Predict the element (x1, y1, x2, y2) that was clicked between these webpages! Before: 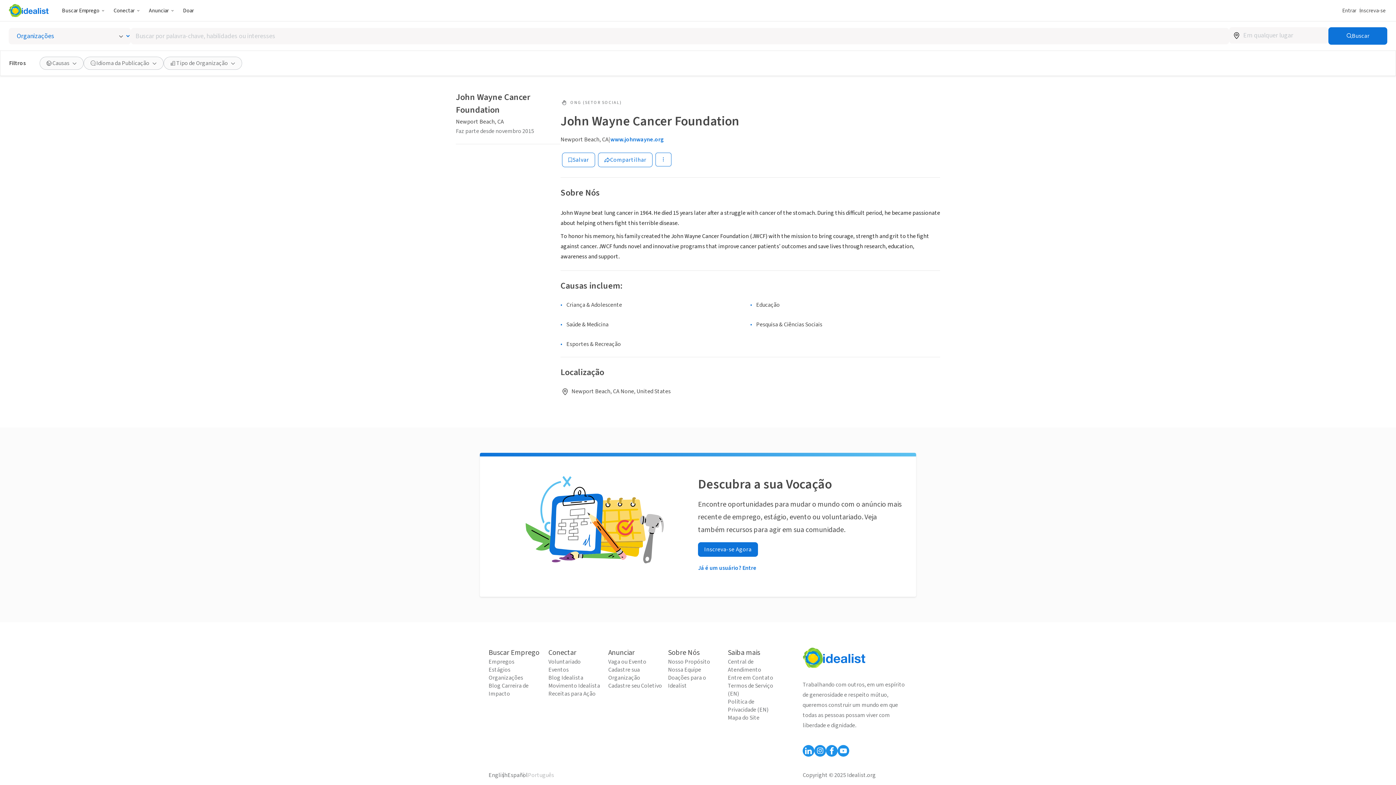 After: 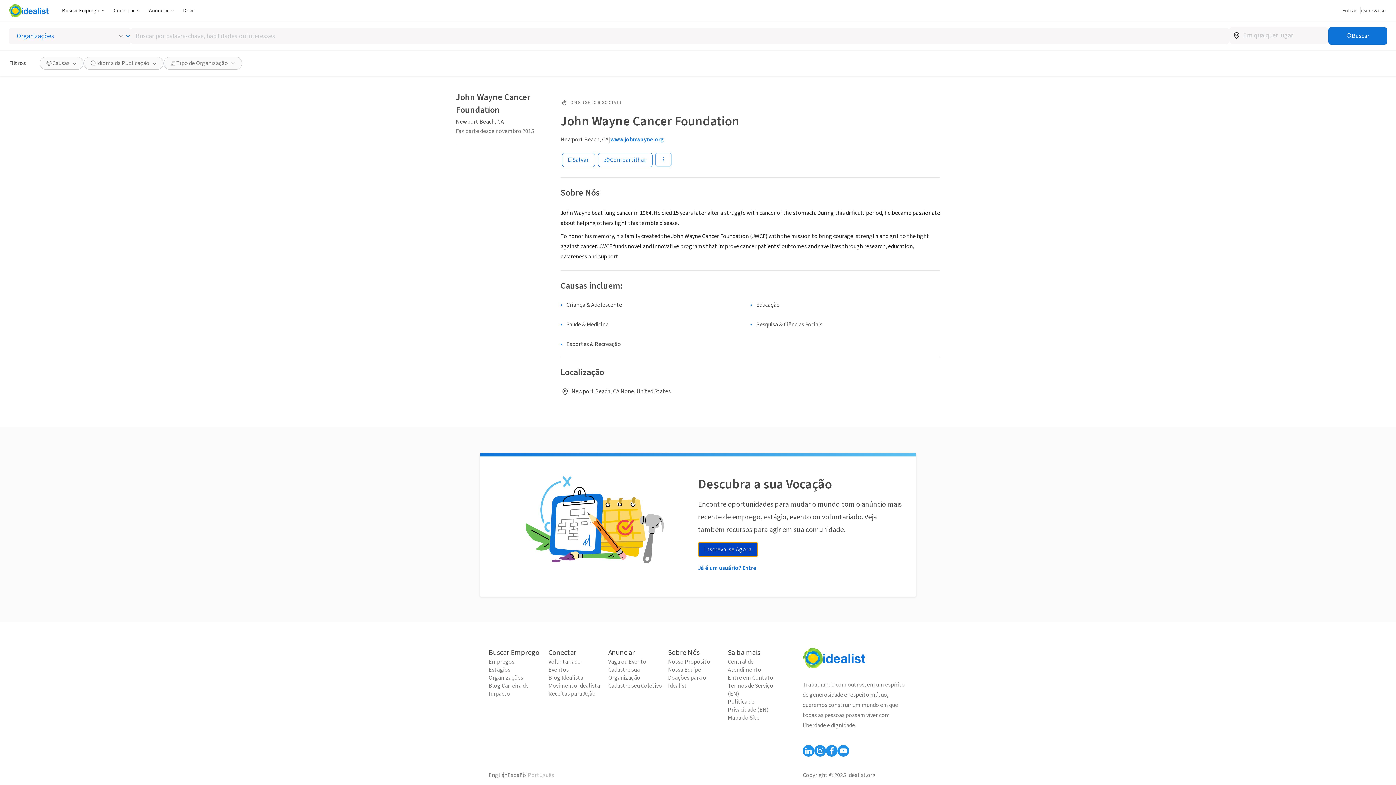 Action: bbox: (698, 542, 758, 557) label: Inscreva-se Agora